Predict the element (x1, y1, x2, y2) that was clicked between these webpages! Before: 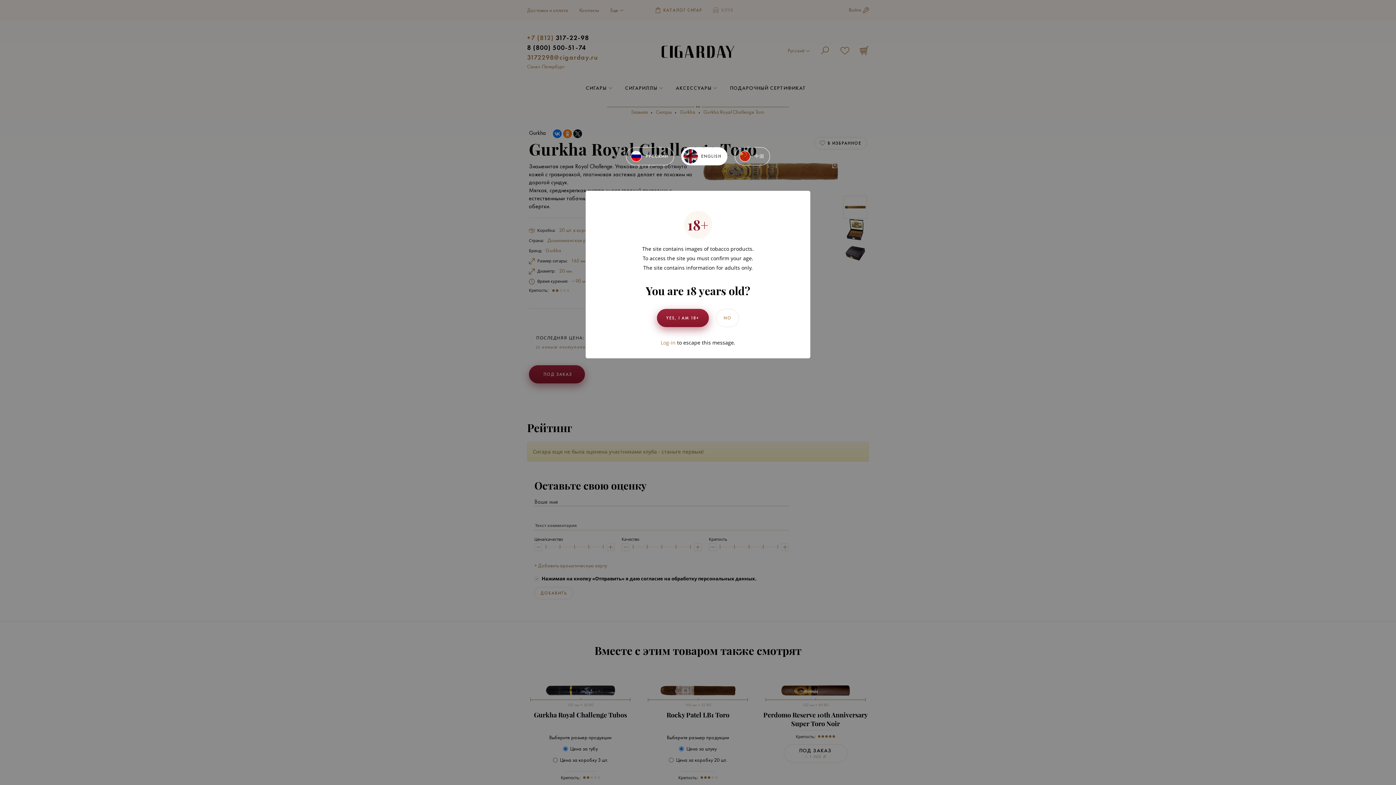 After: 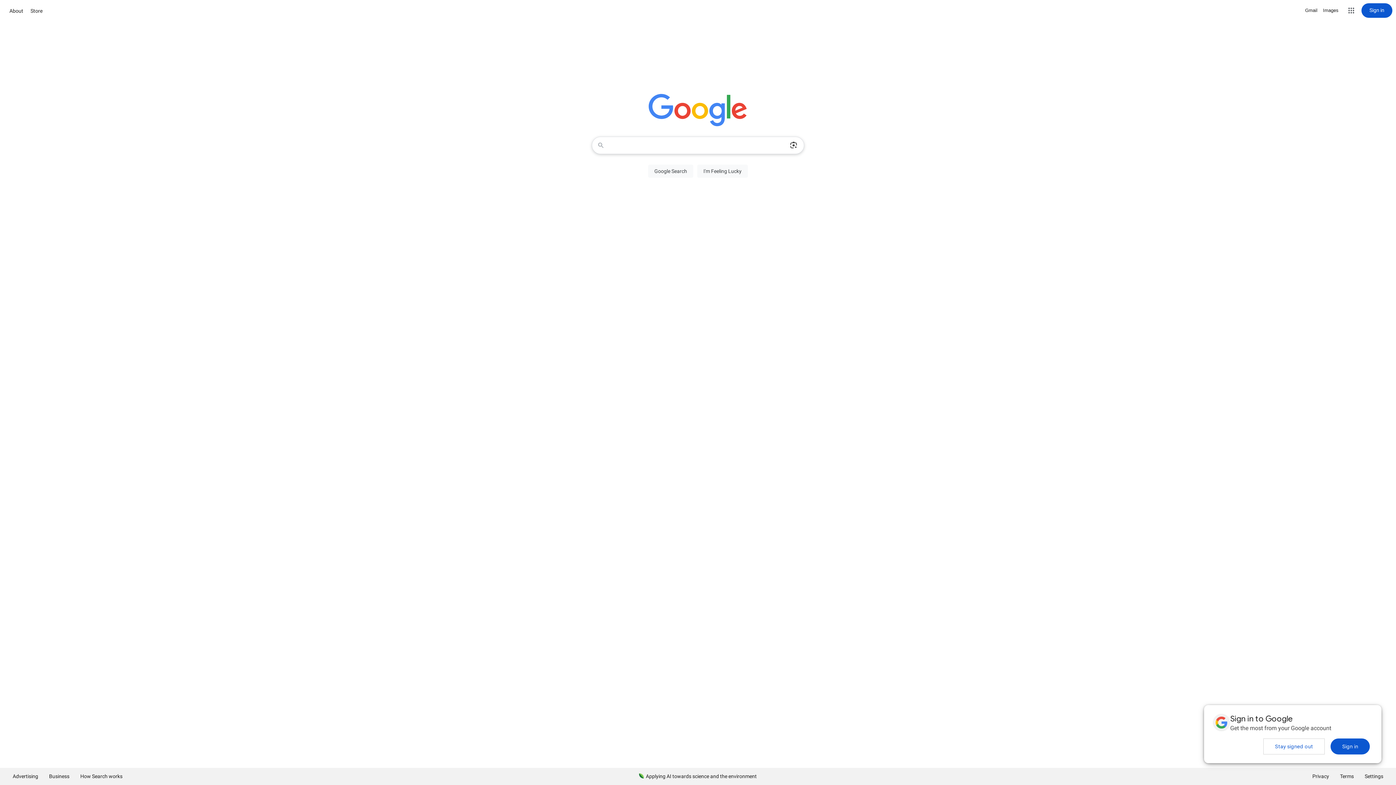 Action: label: NO bbox: (716, 309, 739, 327)